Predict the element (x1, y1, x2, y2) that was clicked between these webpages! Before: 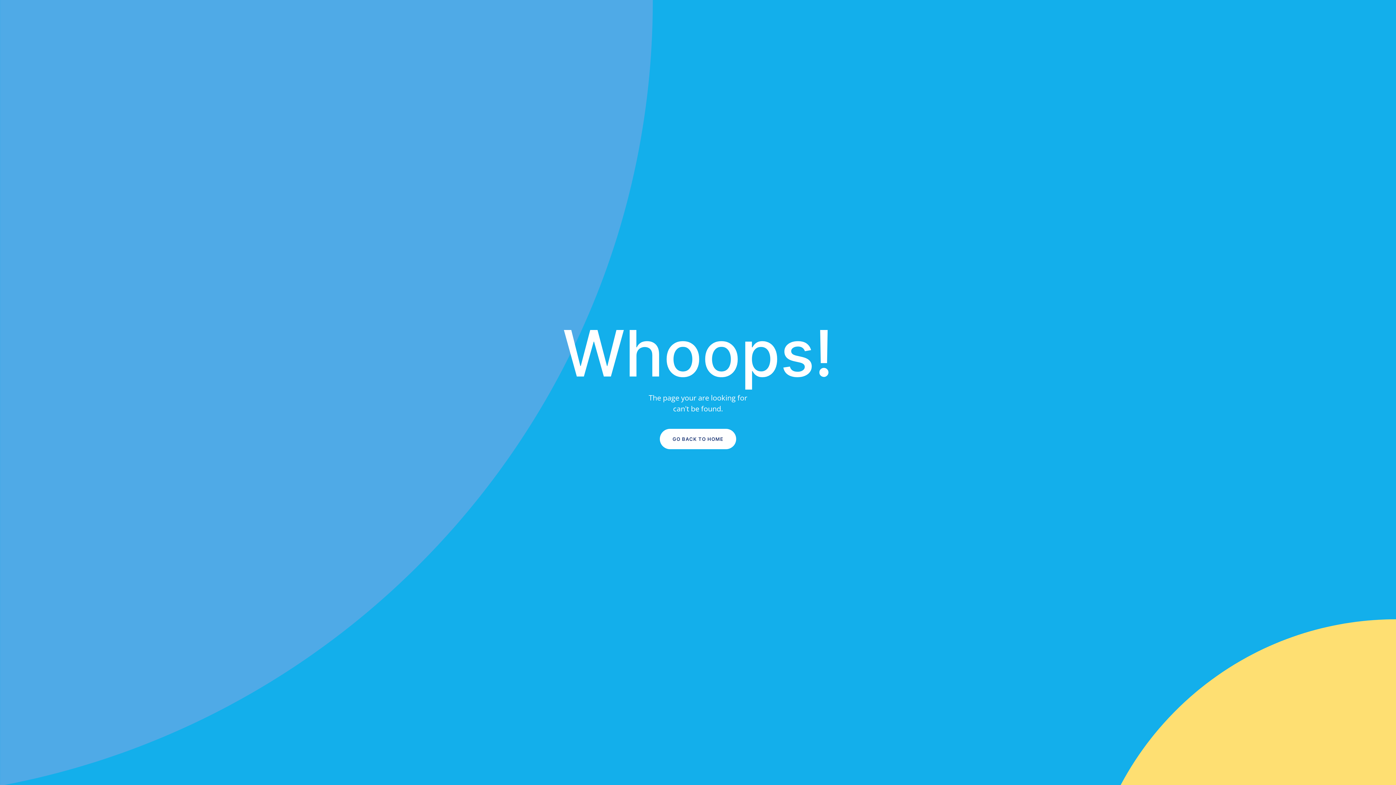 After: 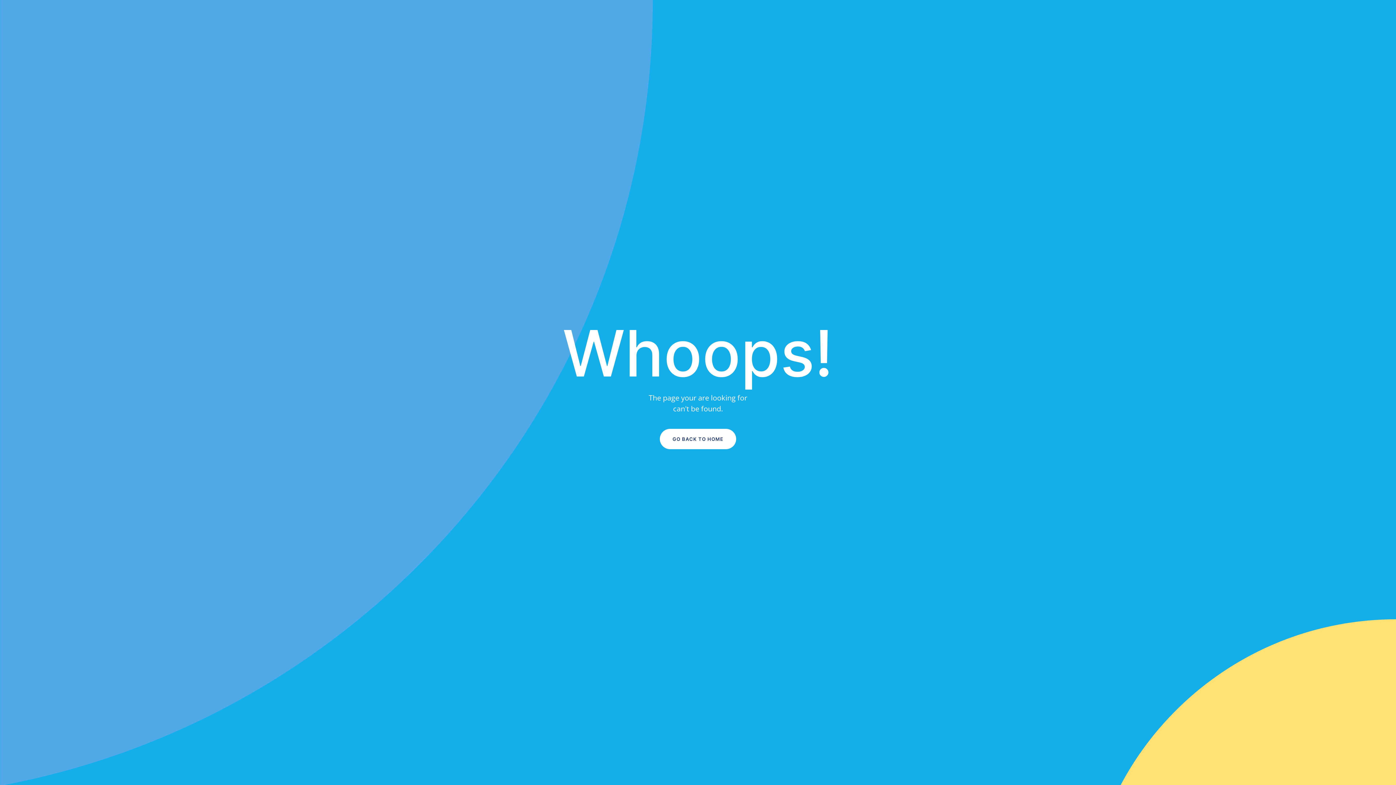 Action: bbox: (660, 429, 736, 449) label: GO BACK TO HOME